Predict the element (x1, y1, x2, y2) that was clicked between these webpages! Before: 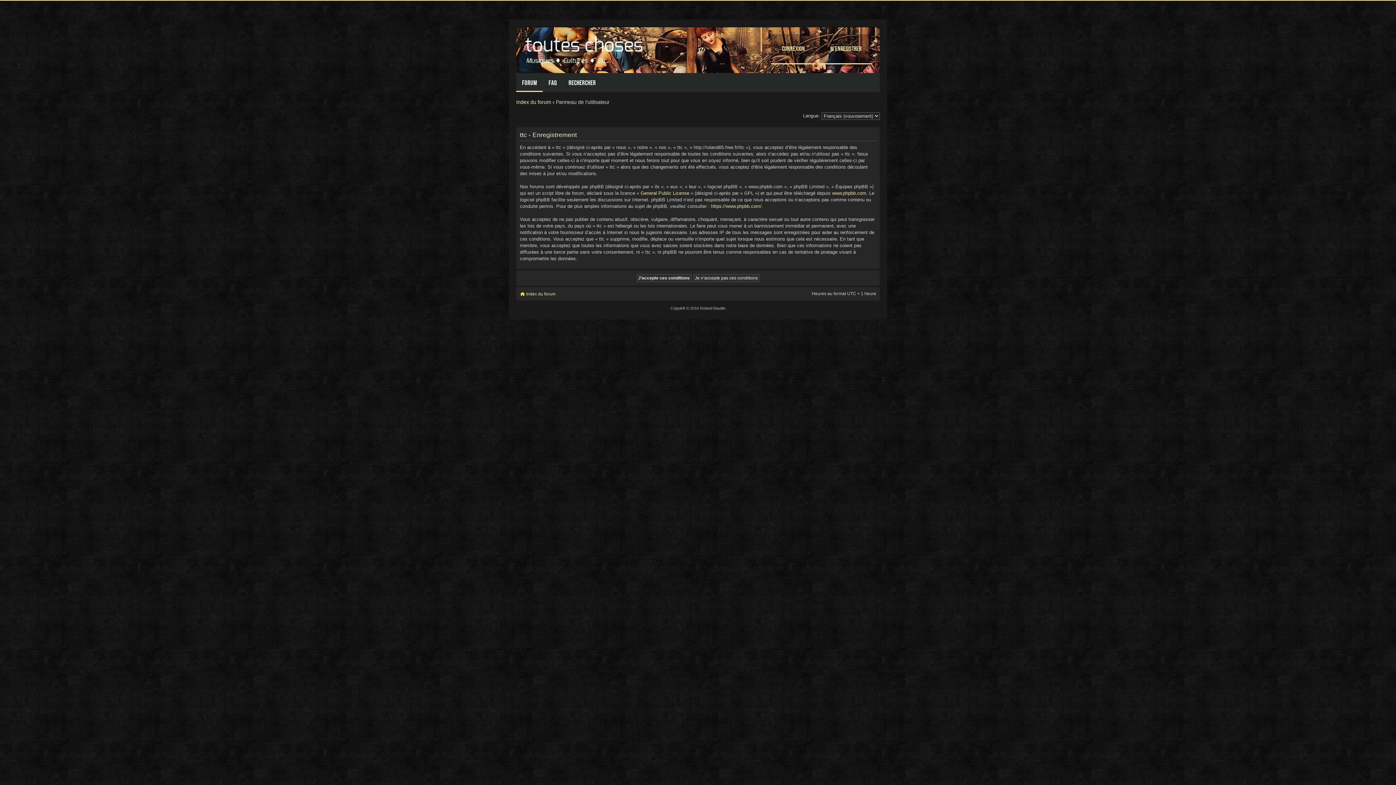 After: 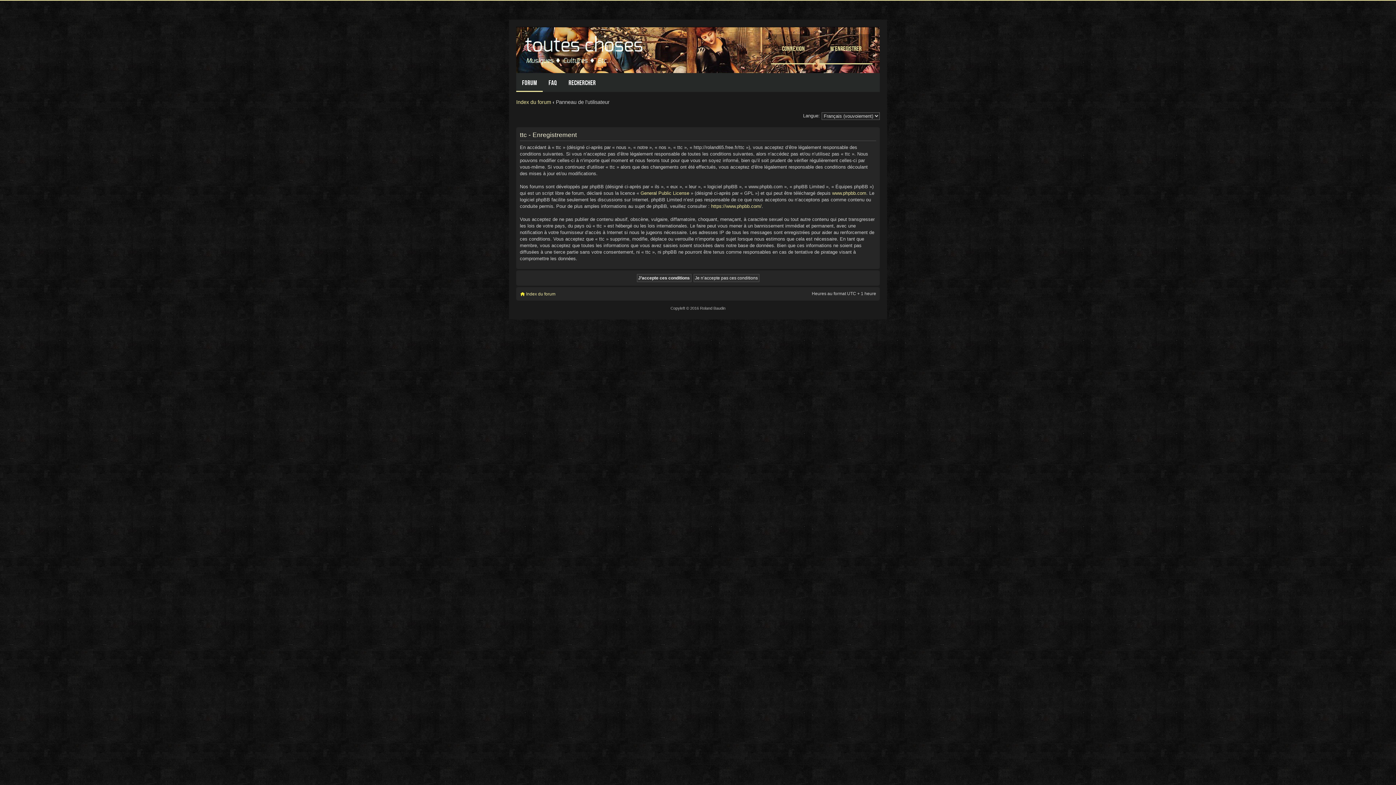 Action: label: M’enregistrer bbox: (819, 34, 872, 64)